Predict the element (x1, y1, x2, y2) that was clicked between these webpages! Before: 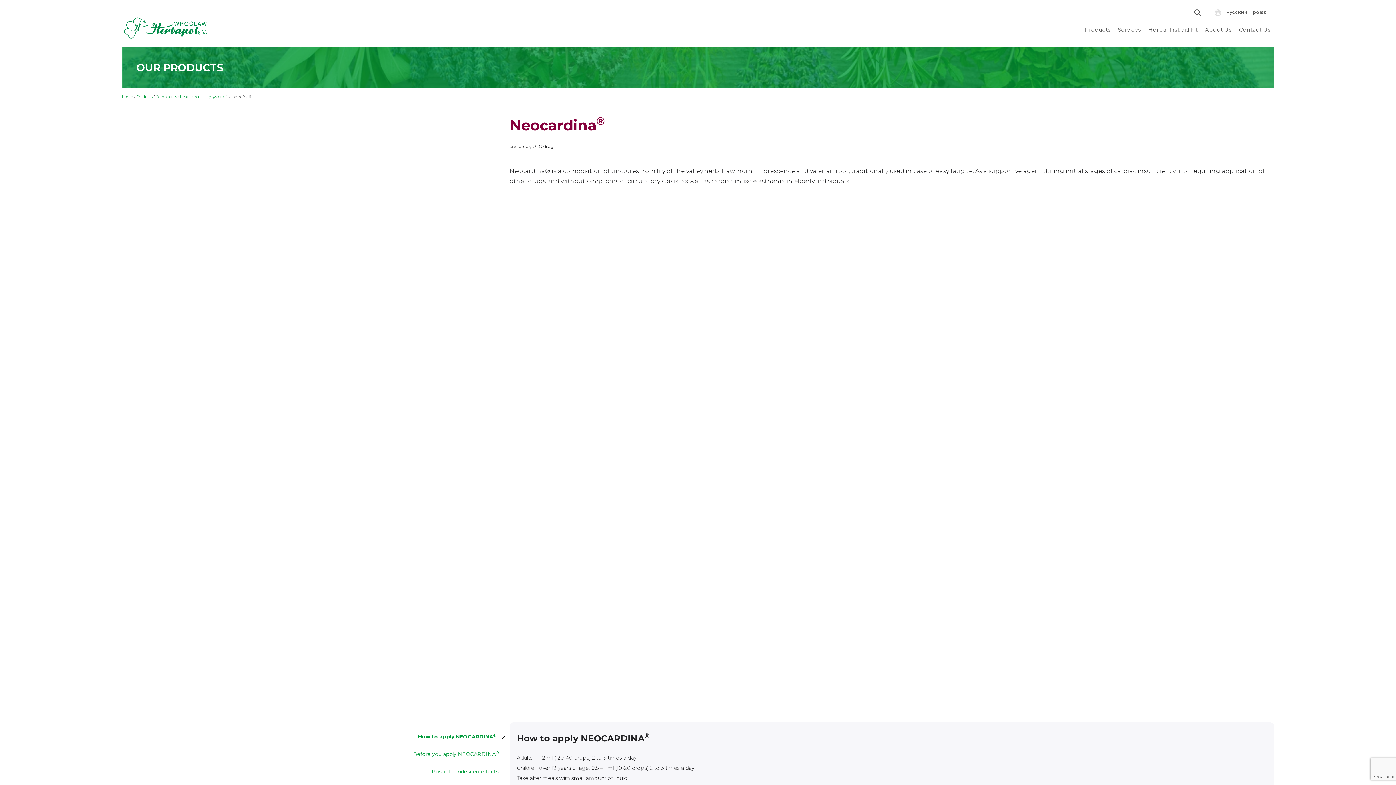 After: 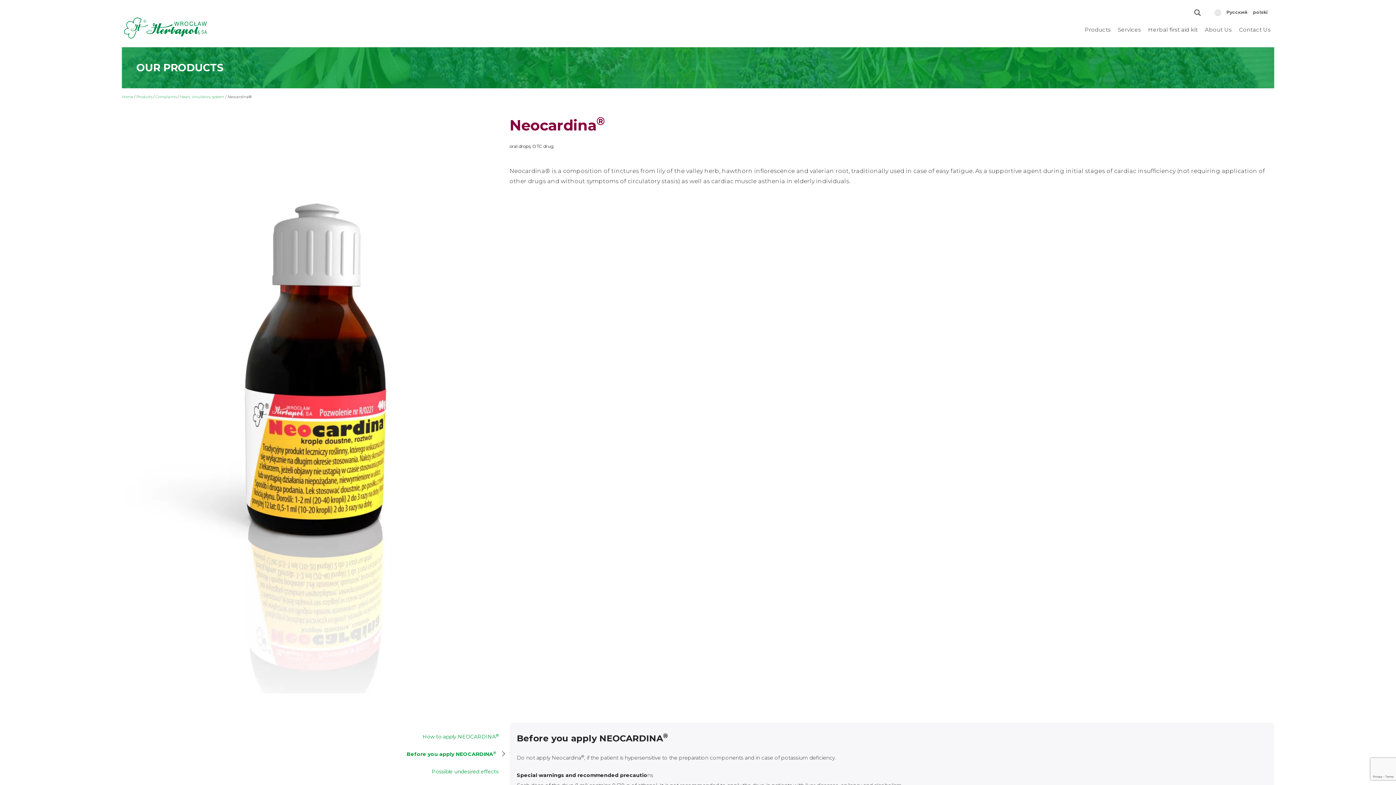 Action: bbox: (121, 747, 498, 761) label: Before you apply NEOCARDINA®